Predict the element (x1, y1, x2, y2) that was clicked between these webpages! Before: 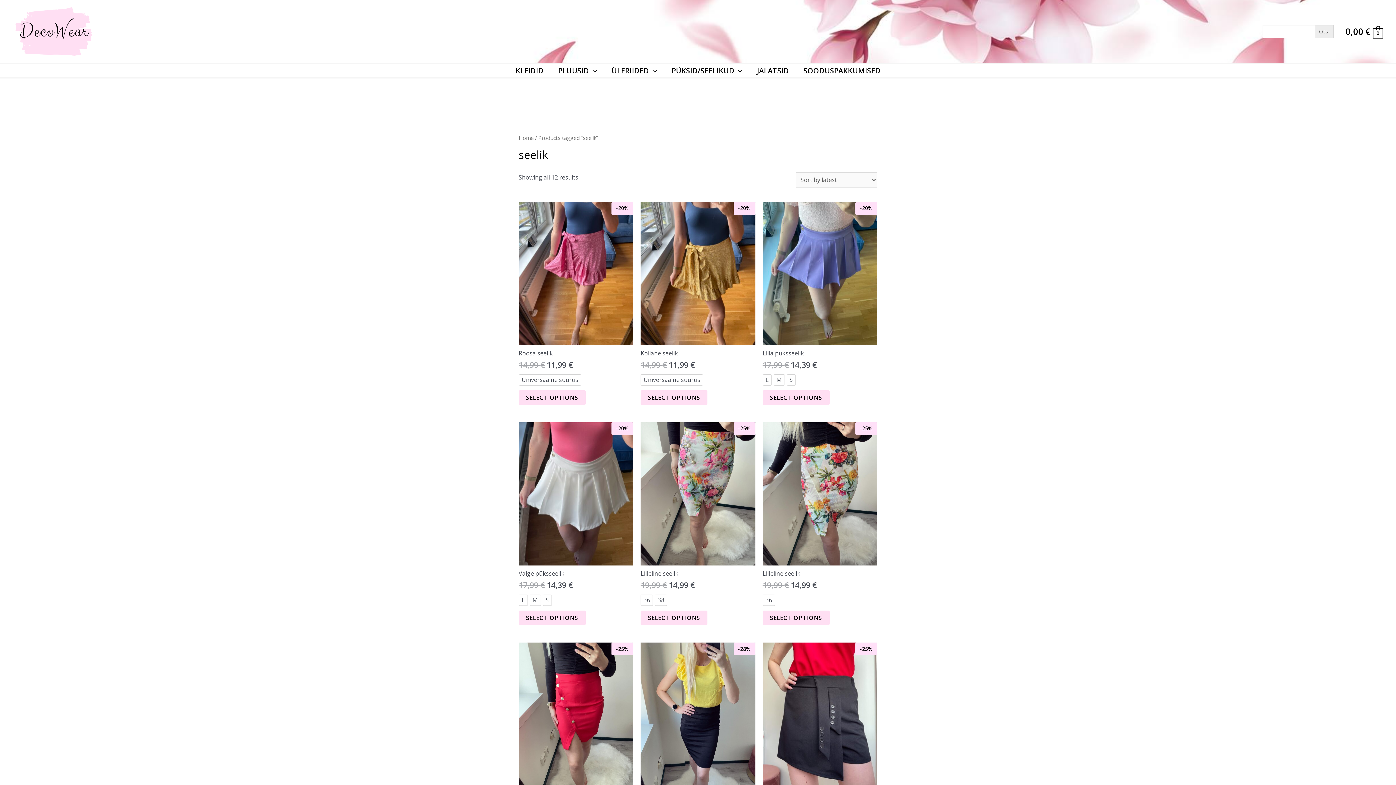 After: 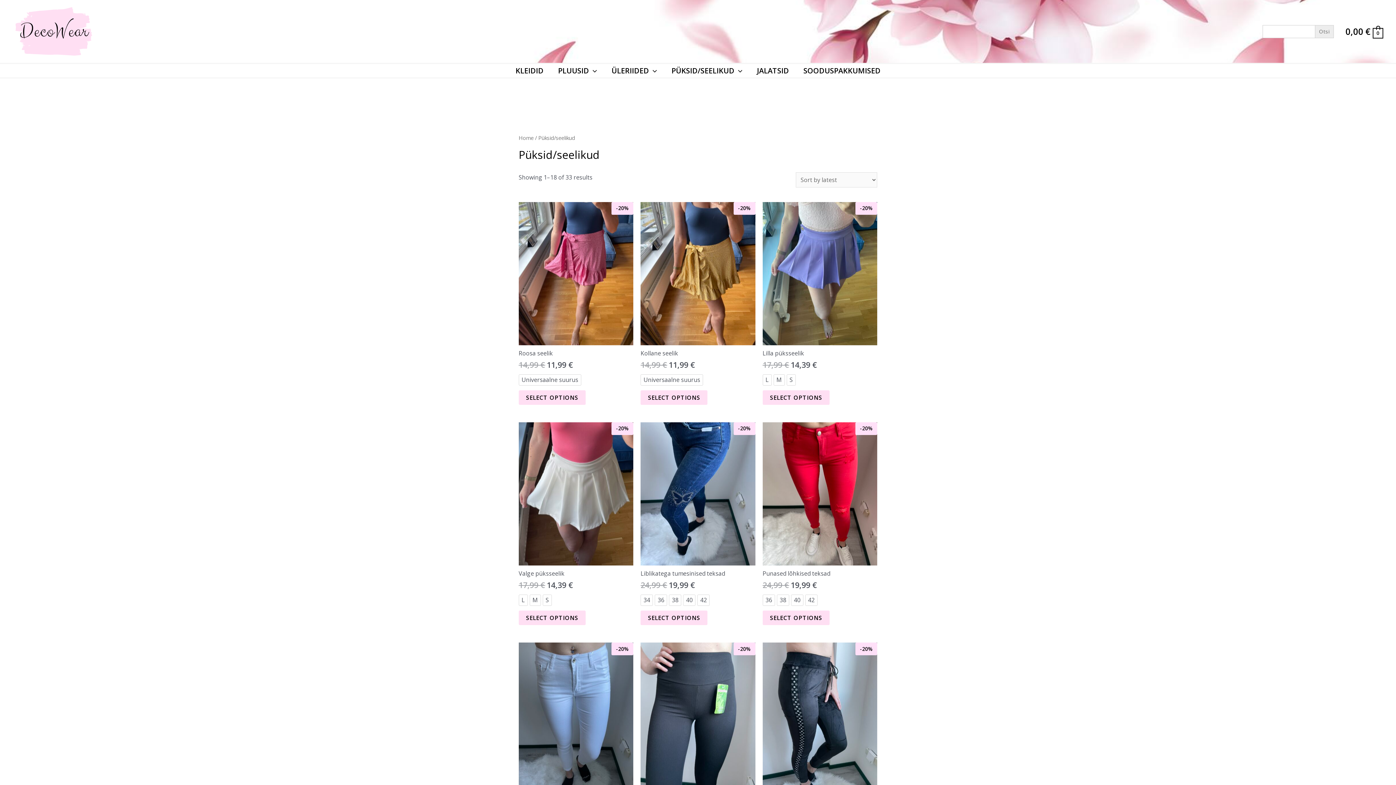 Action: label: PÜKSID/SEELIKUD bbox: (664, 64, 749, 77)